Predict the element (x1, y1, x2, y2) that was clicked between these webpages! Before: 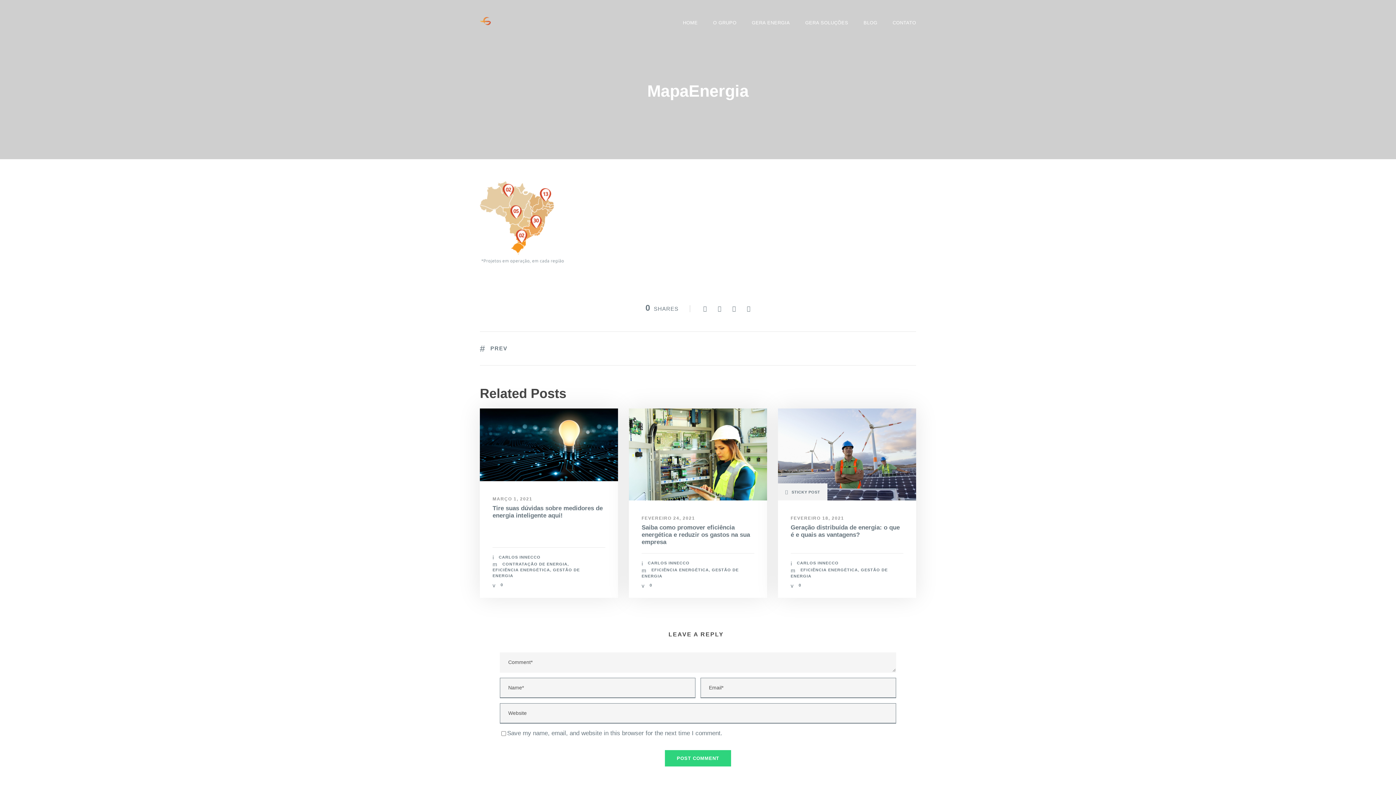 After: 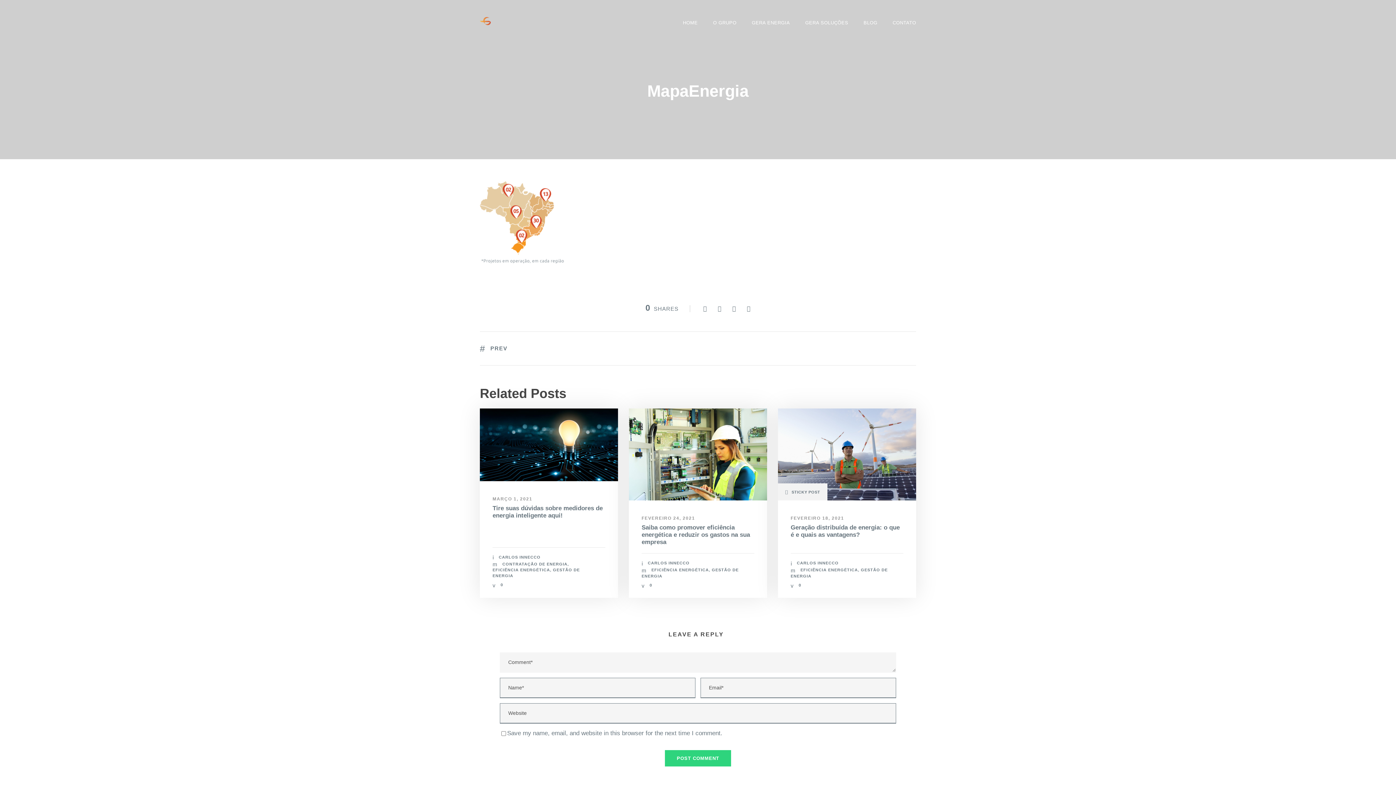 Action: bbox: (747, 305, 750, 312)